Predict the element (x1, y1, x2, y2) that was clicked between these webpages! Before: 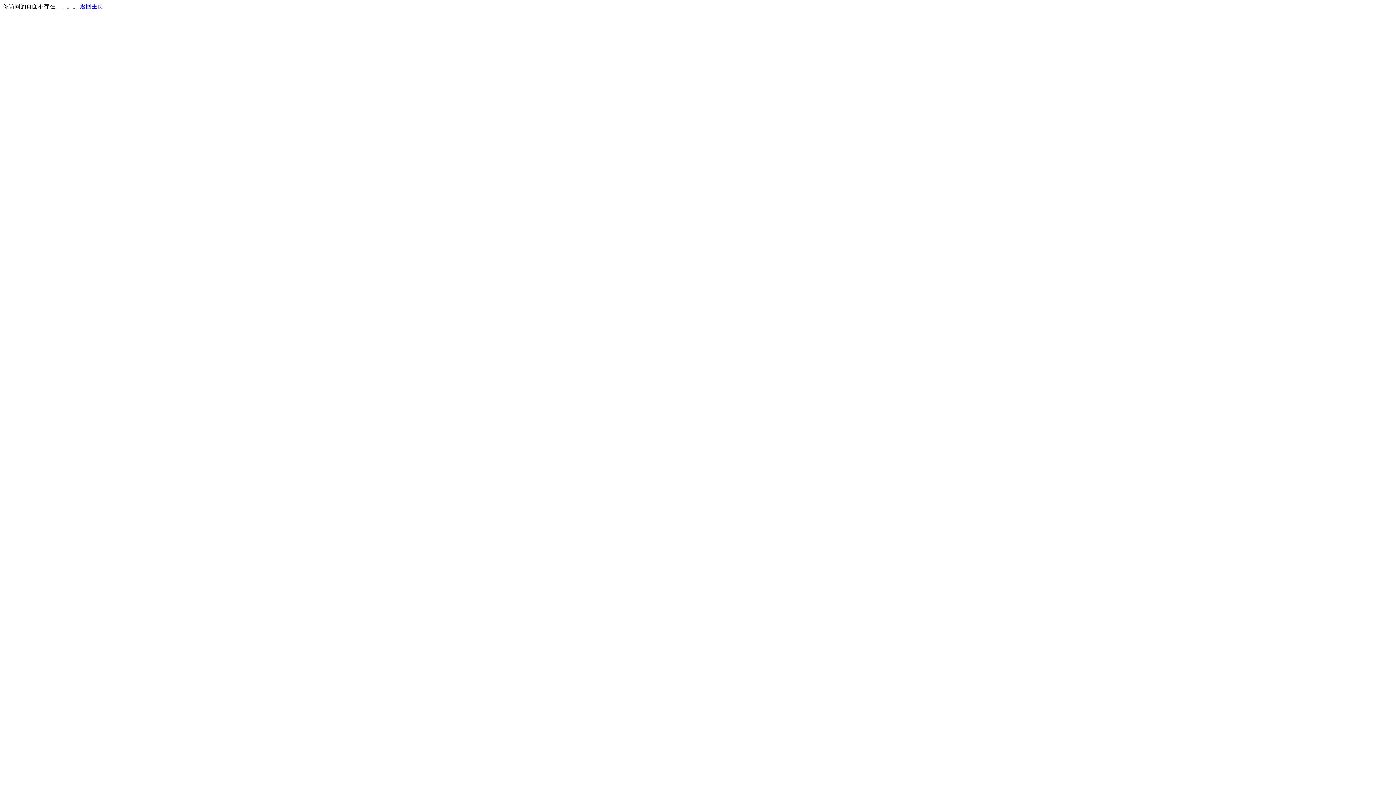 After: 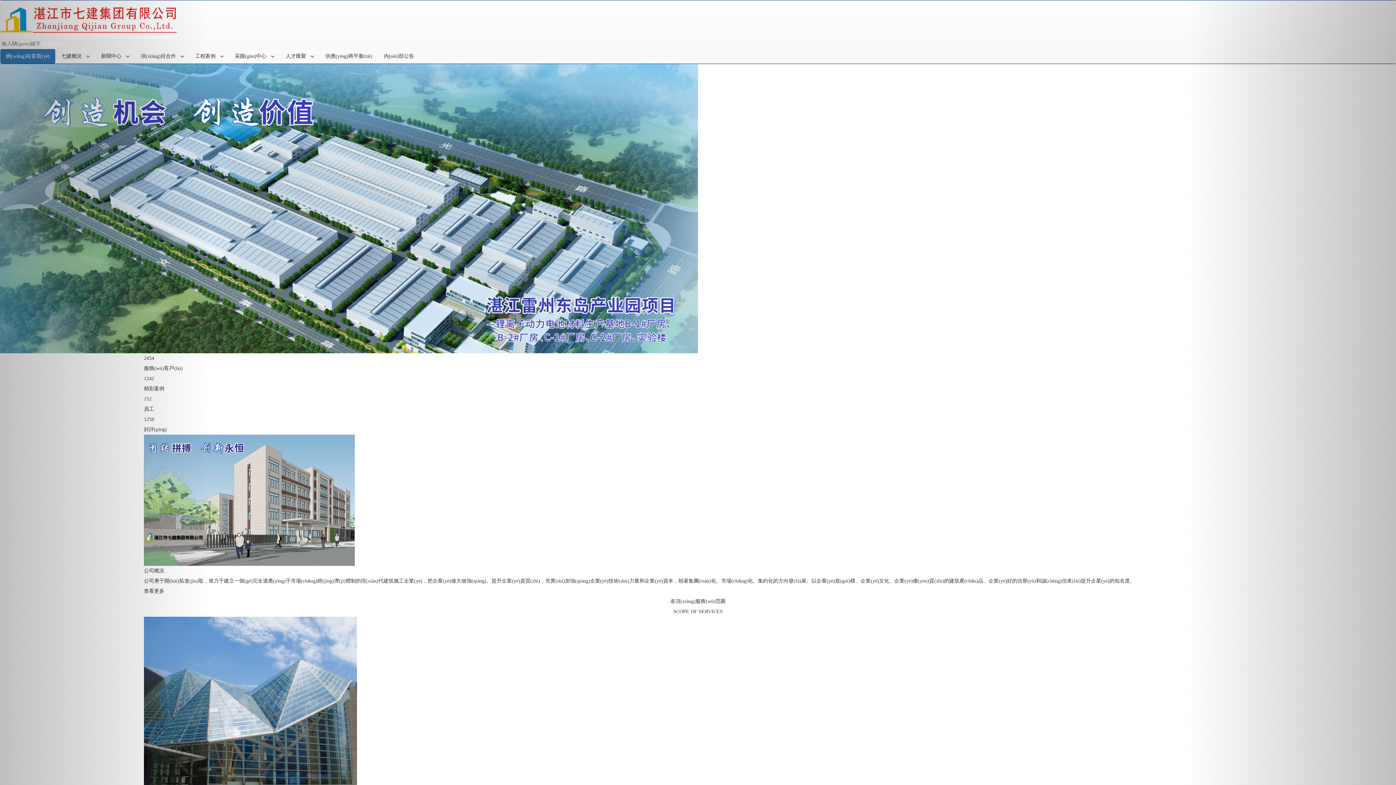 Action: bbox: (80, 3, 103, 9) label: 返回主页